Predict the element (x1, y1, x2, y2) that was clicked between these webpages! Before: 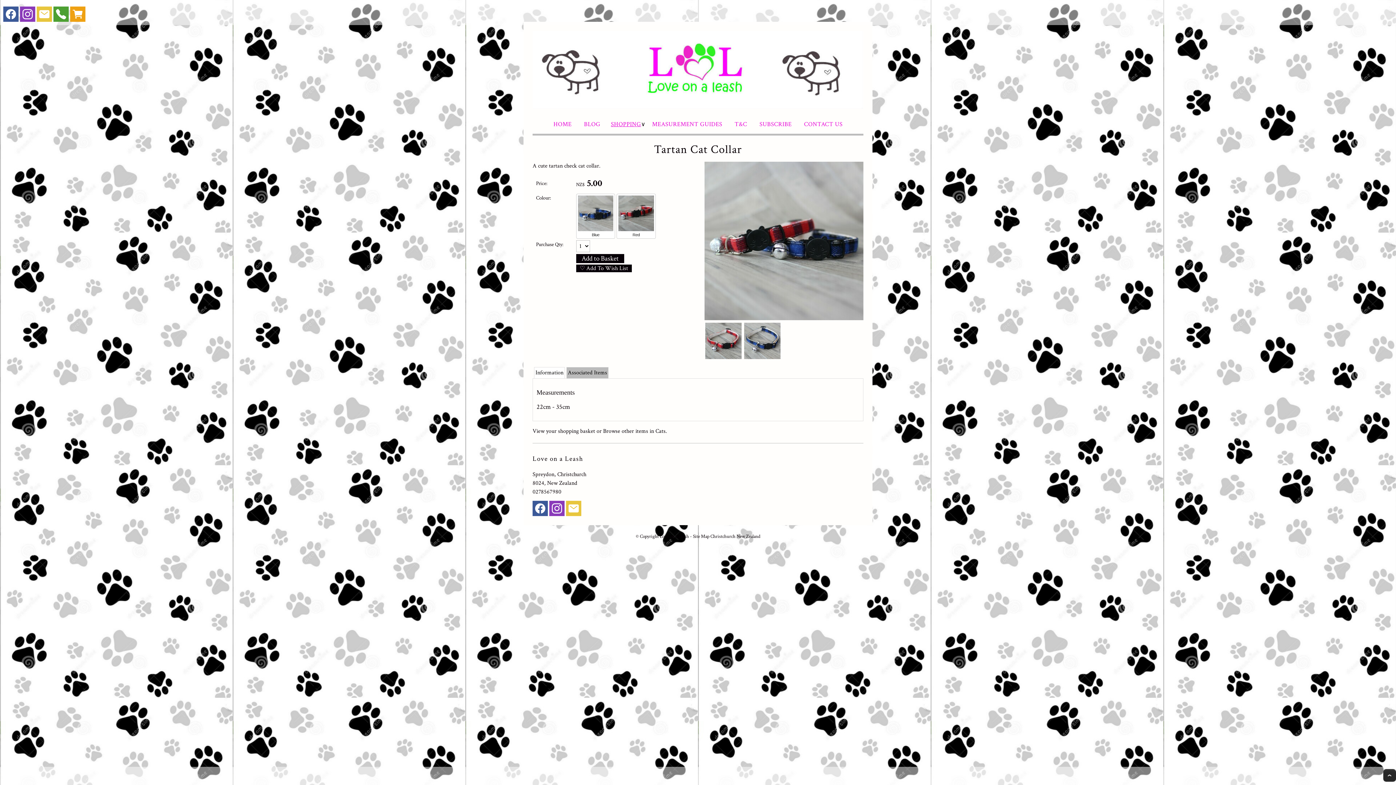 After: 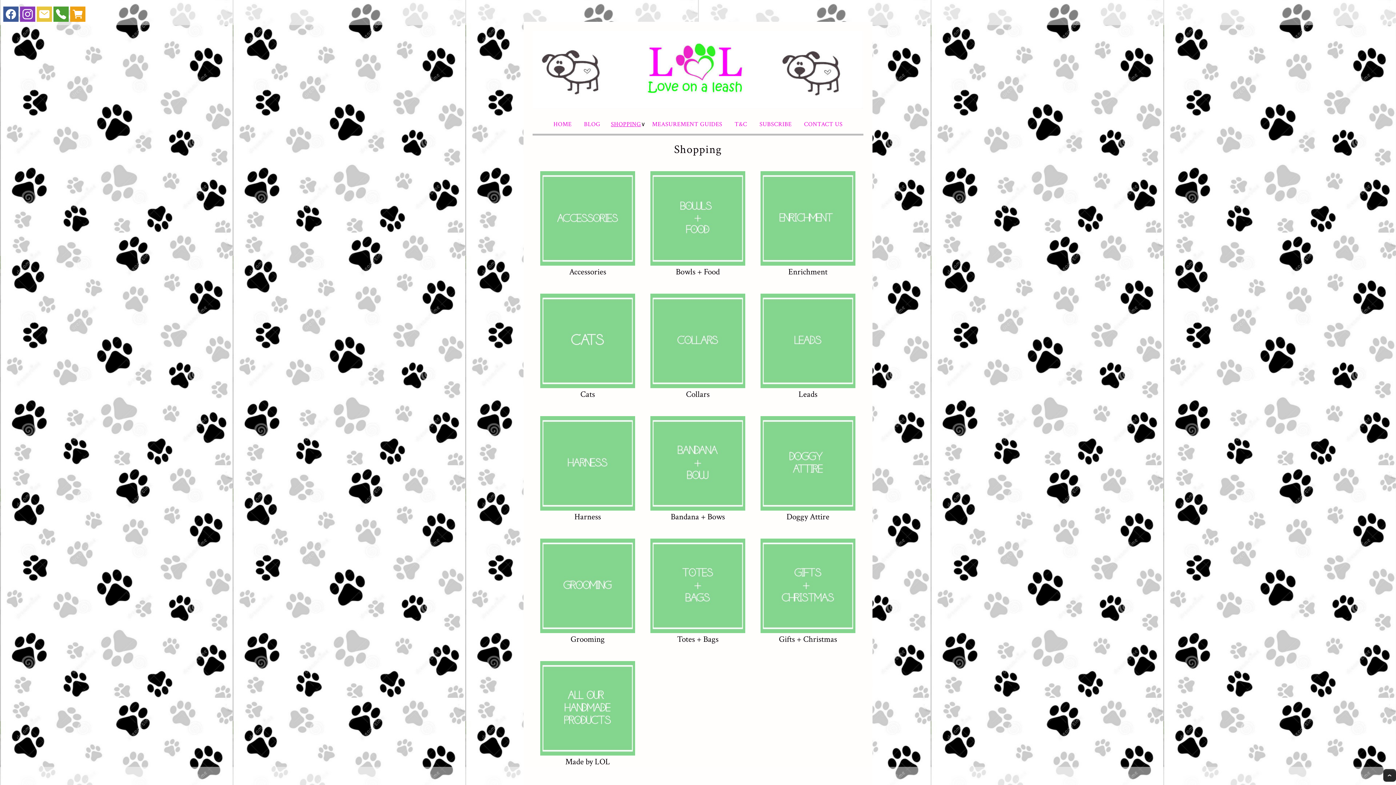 Action: label: SHOPPING bbox: (606, 116, 641, 132)